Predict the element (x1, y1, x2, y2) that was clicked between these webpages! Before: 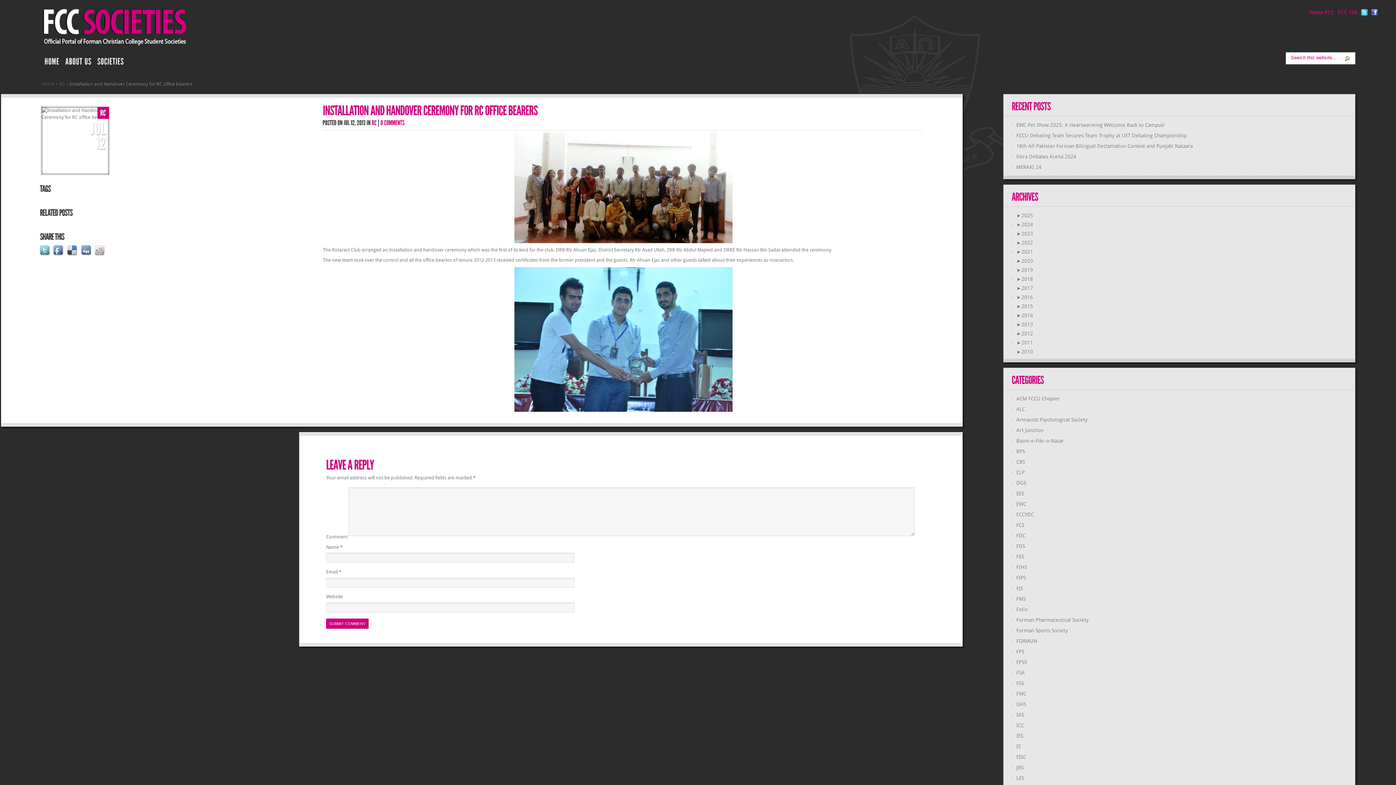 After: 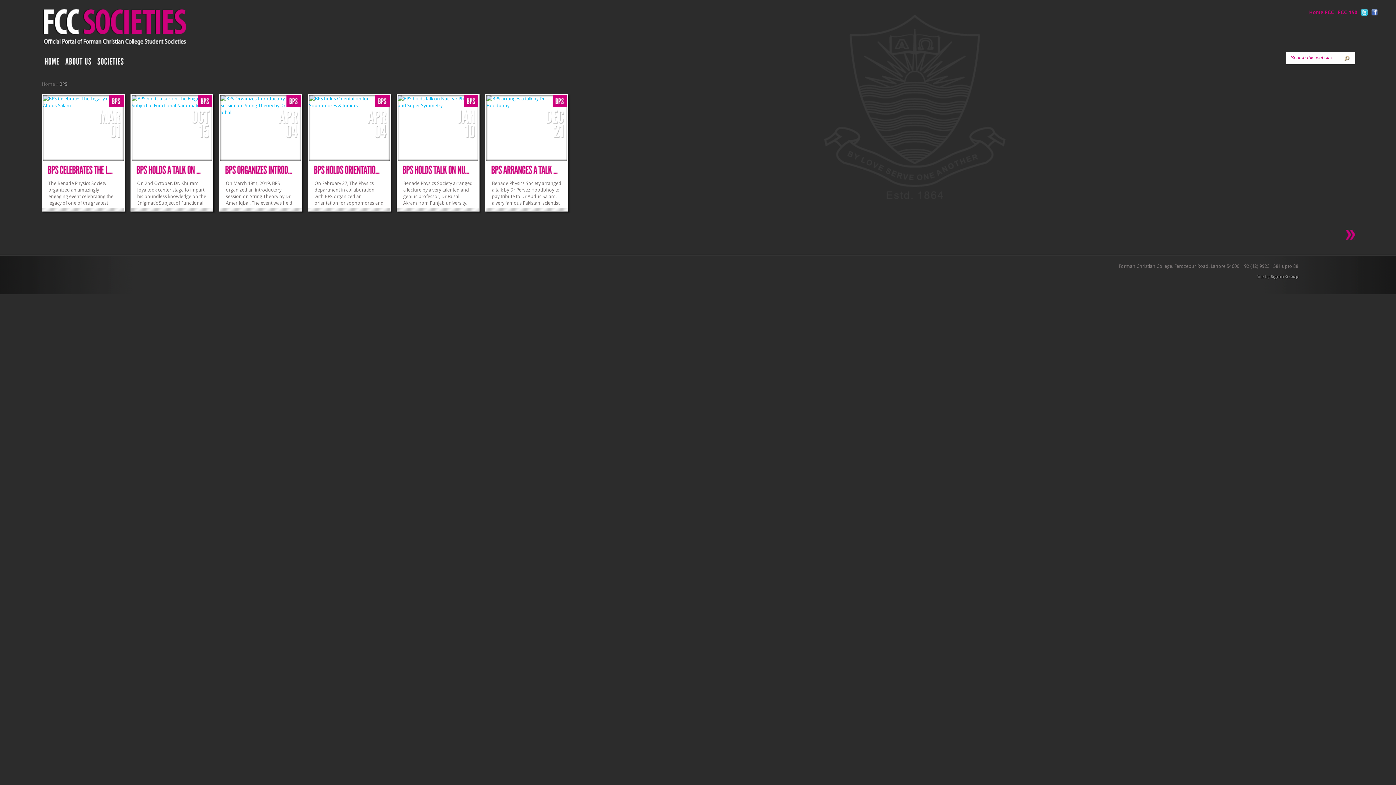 Action: bbox: (1016, 448, 1025, 454) label: BPS